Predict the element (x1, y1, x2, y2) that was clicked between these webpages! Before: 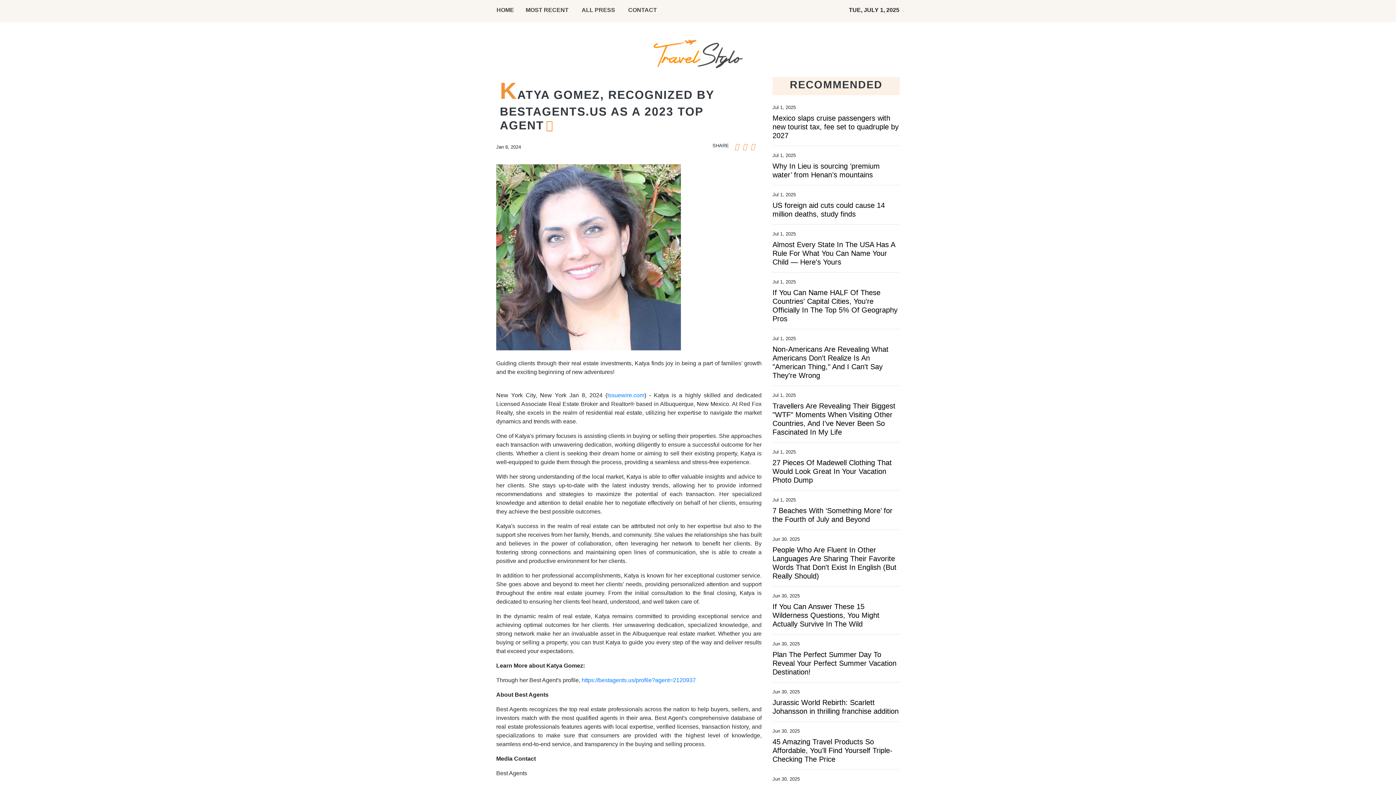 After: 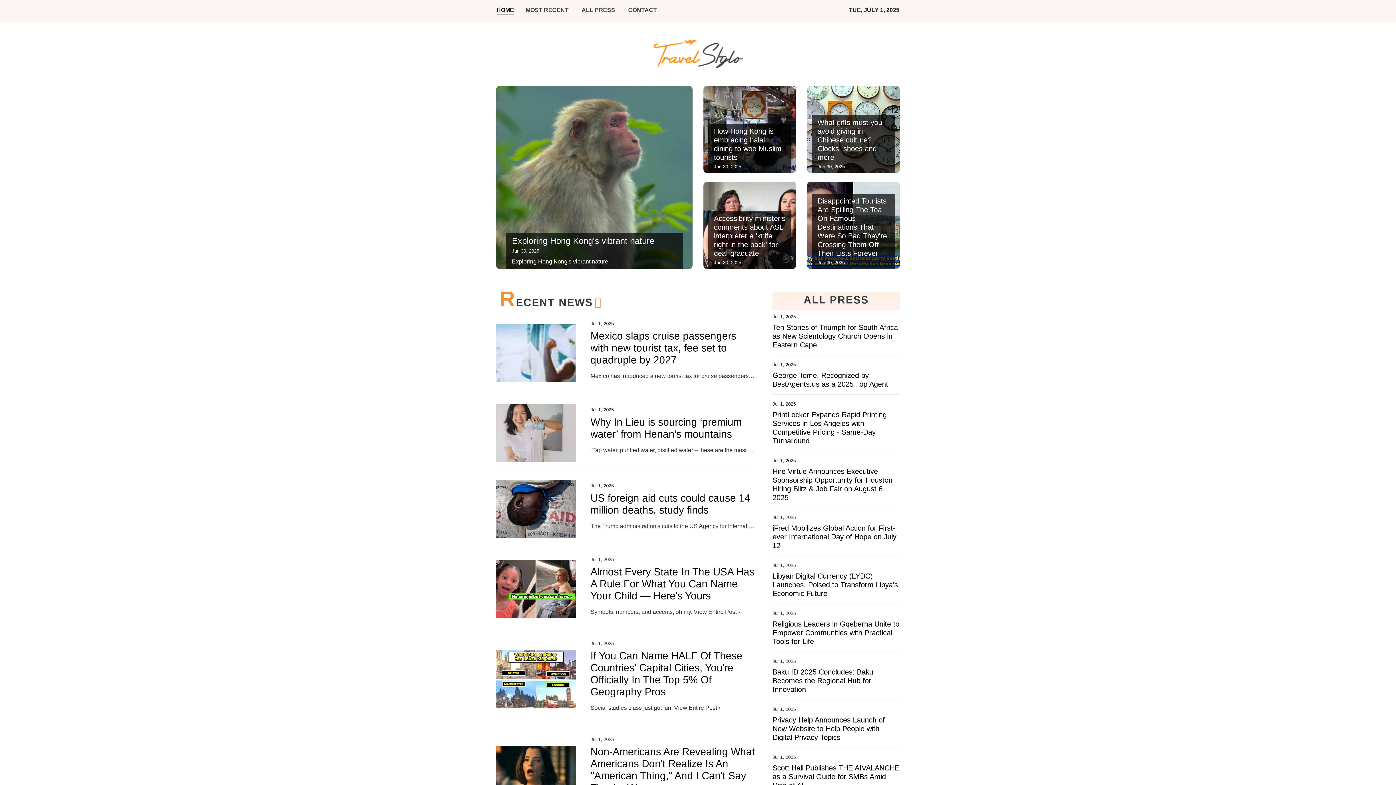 Action: bbox: (750, 141, 756, 152)